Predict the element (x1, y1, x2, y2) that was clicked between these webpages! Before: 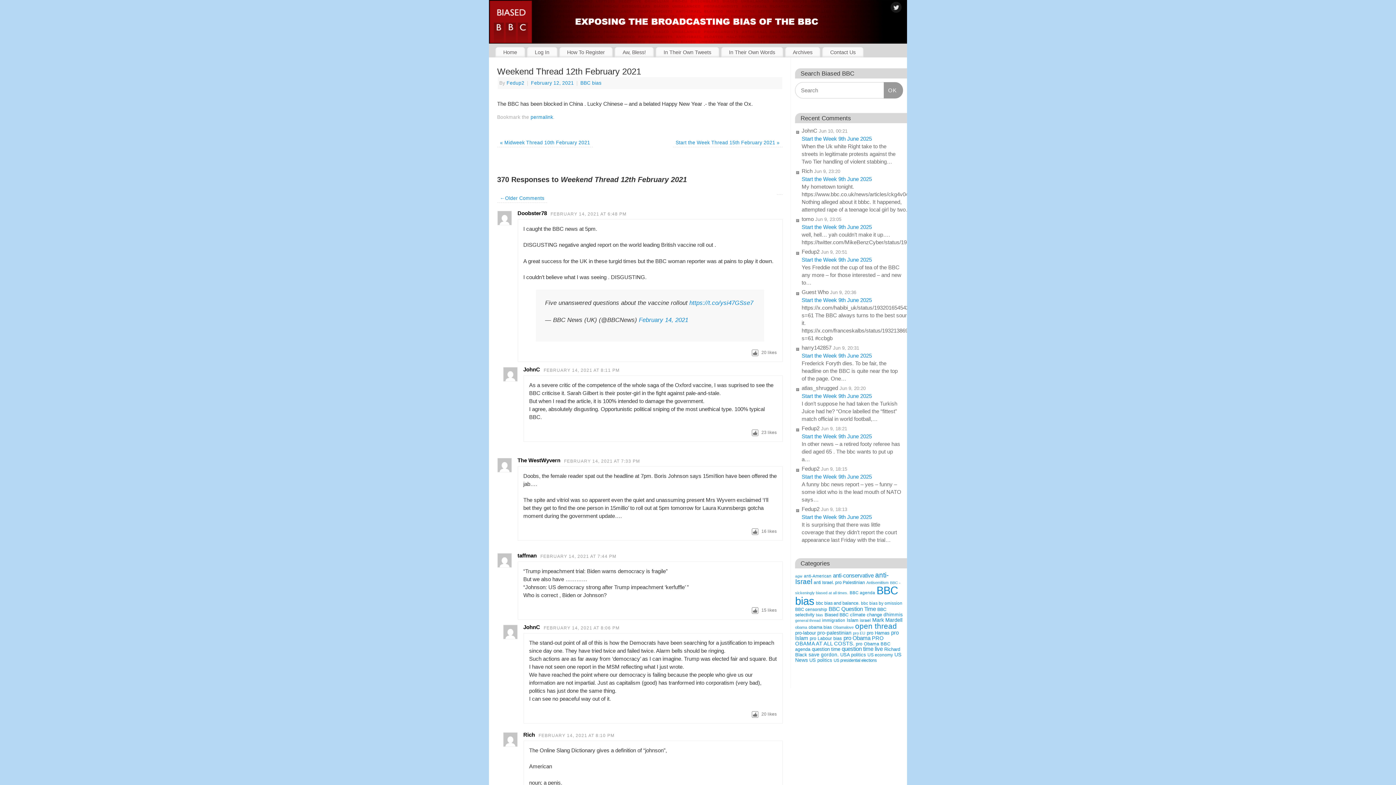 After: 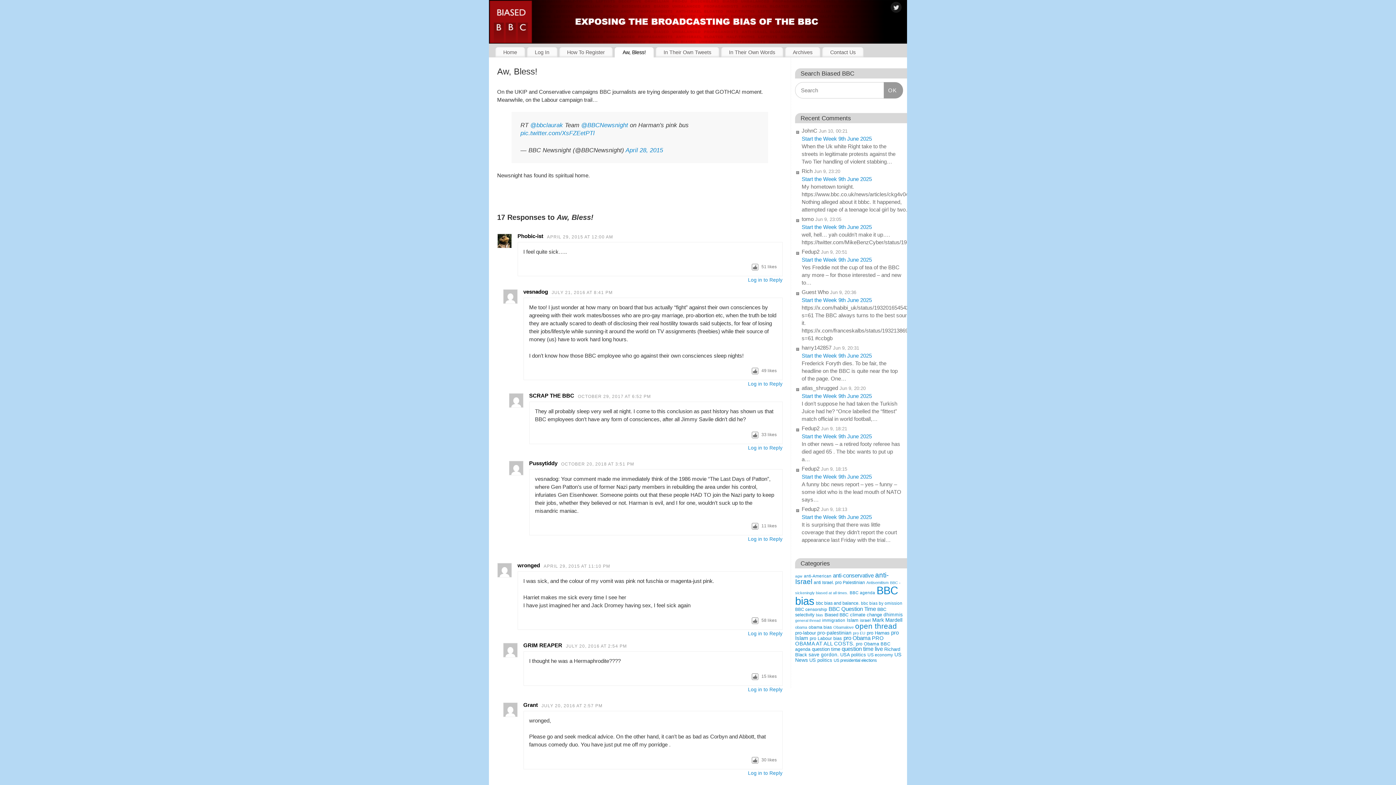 Action: label: Aw, Bless! bbox: (615, 47, 653, 57)